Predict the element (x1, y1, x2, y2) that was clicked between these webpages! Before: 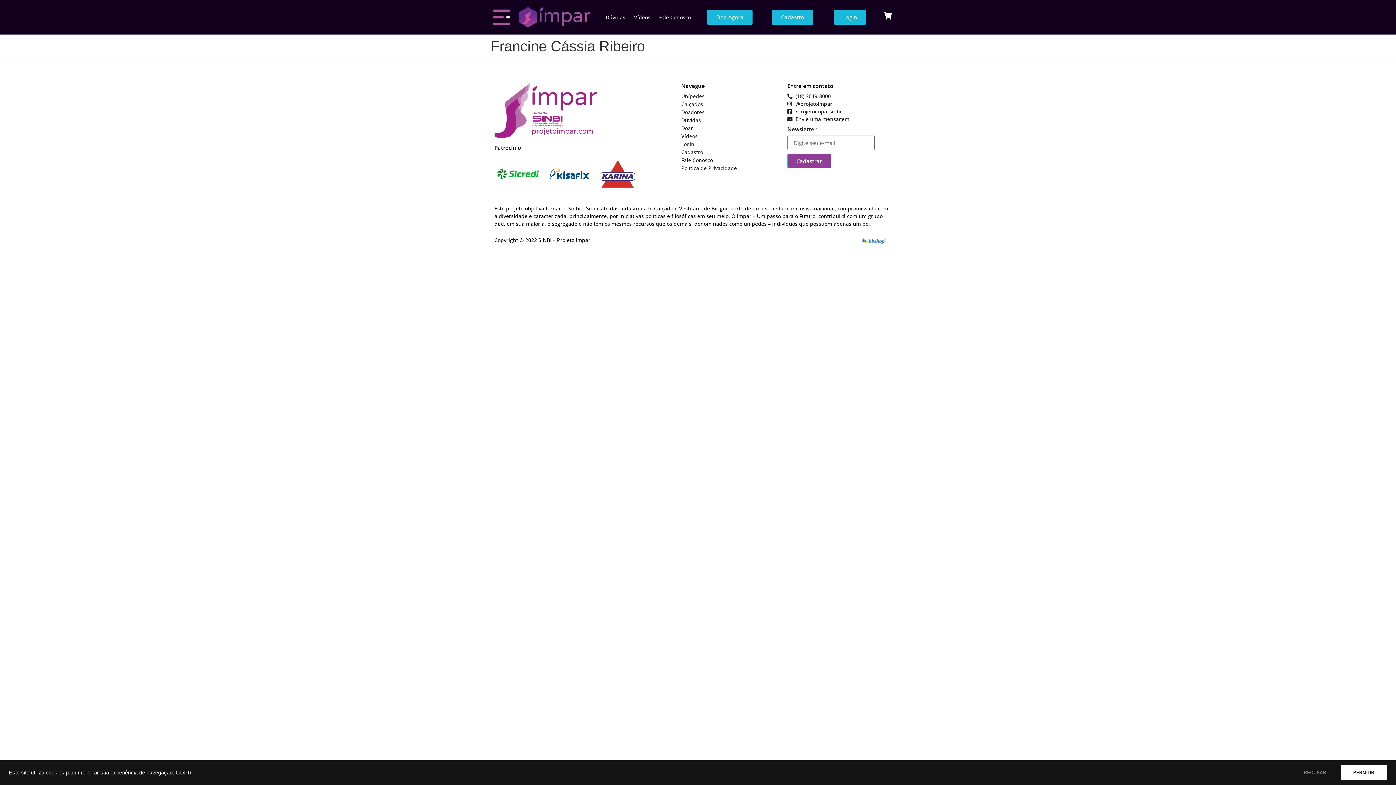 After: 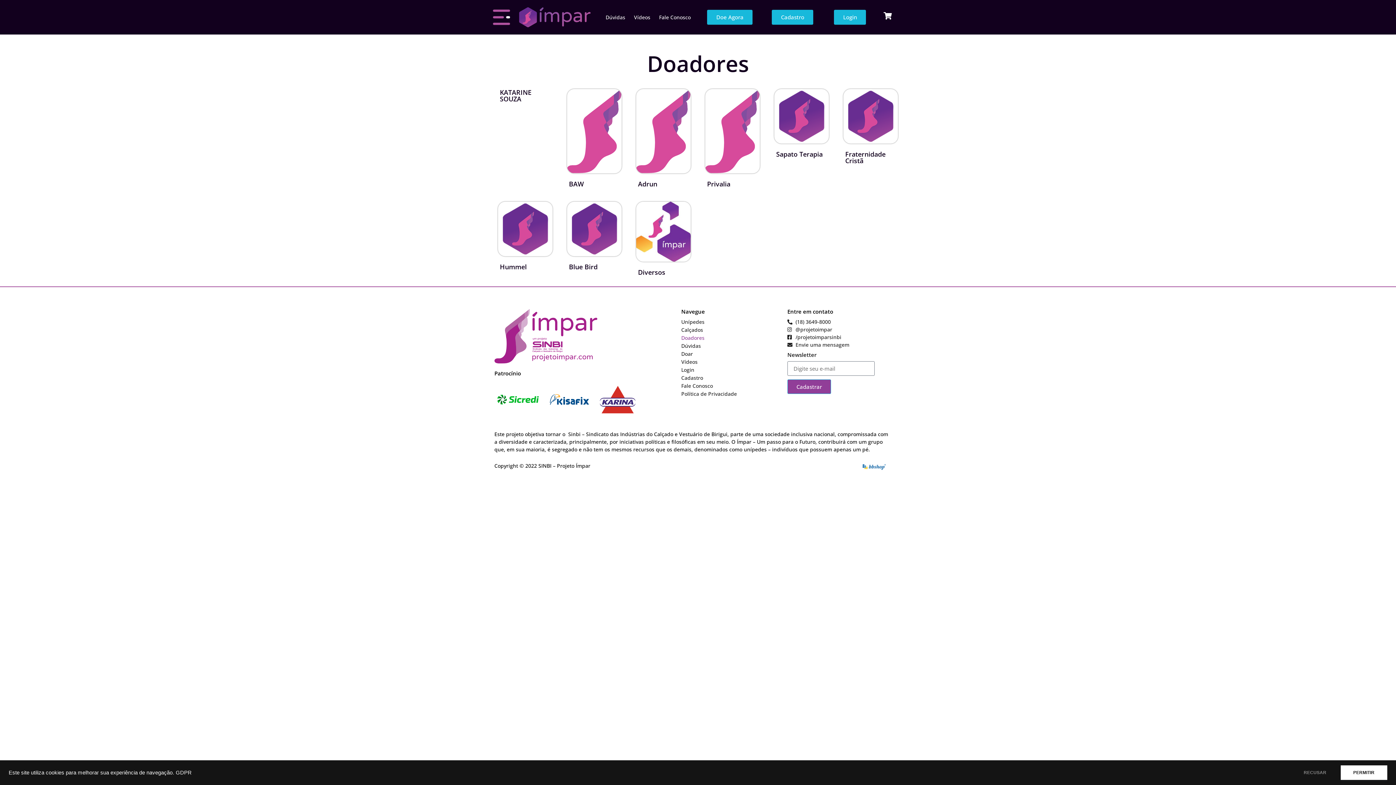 Action: bbox: (681, 108, 765, 116) label: Doadores